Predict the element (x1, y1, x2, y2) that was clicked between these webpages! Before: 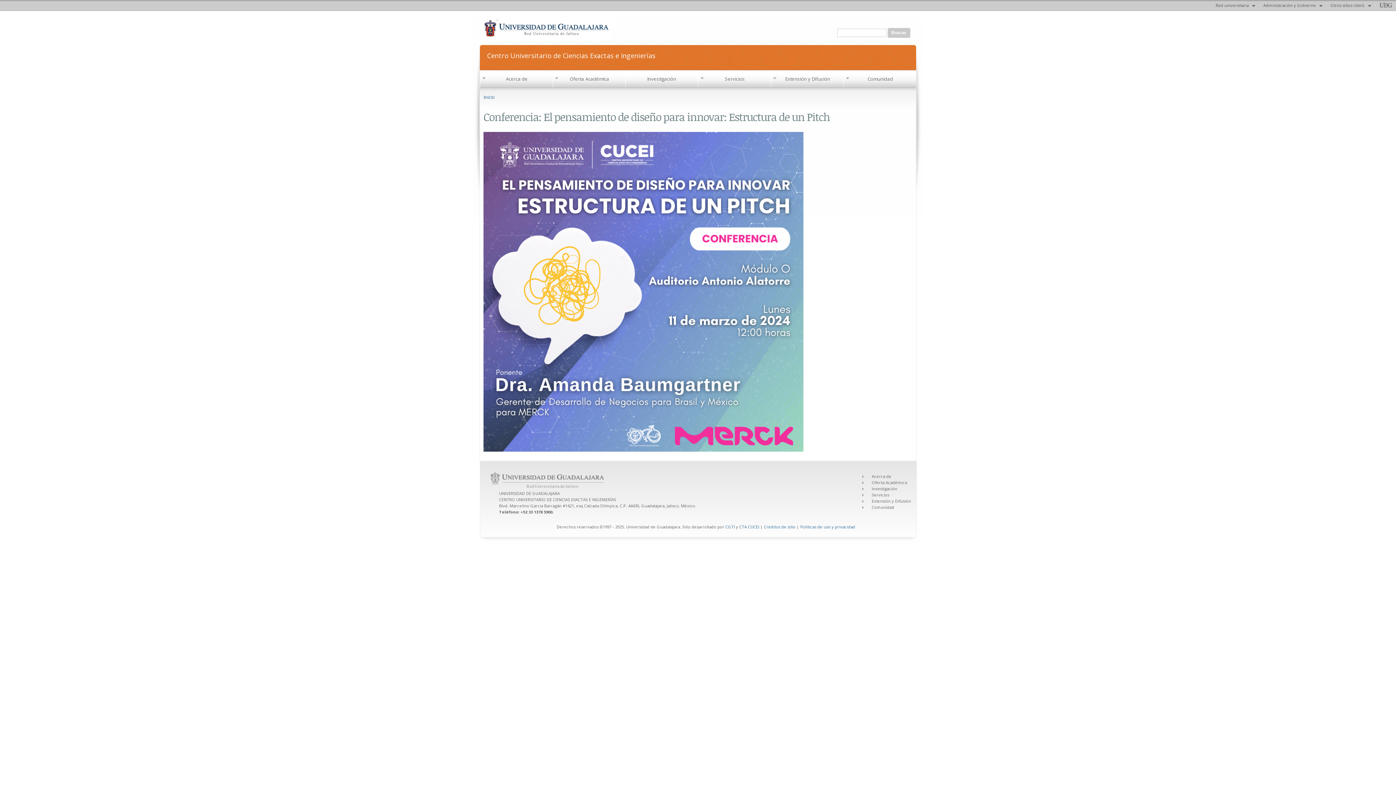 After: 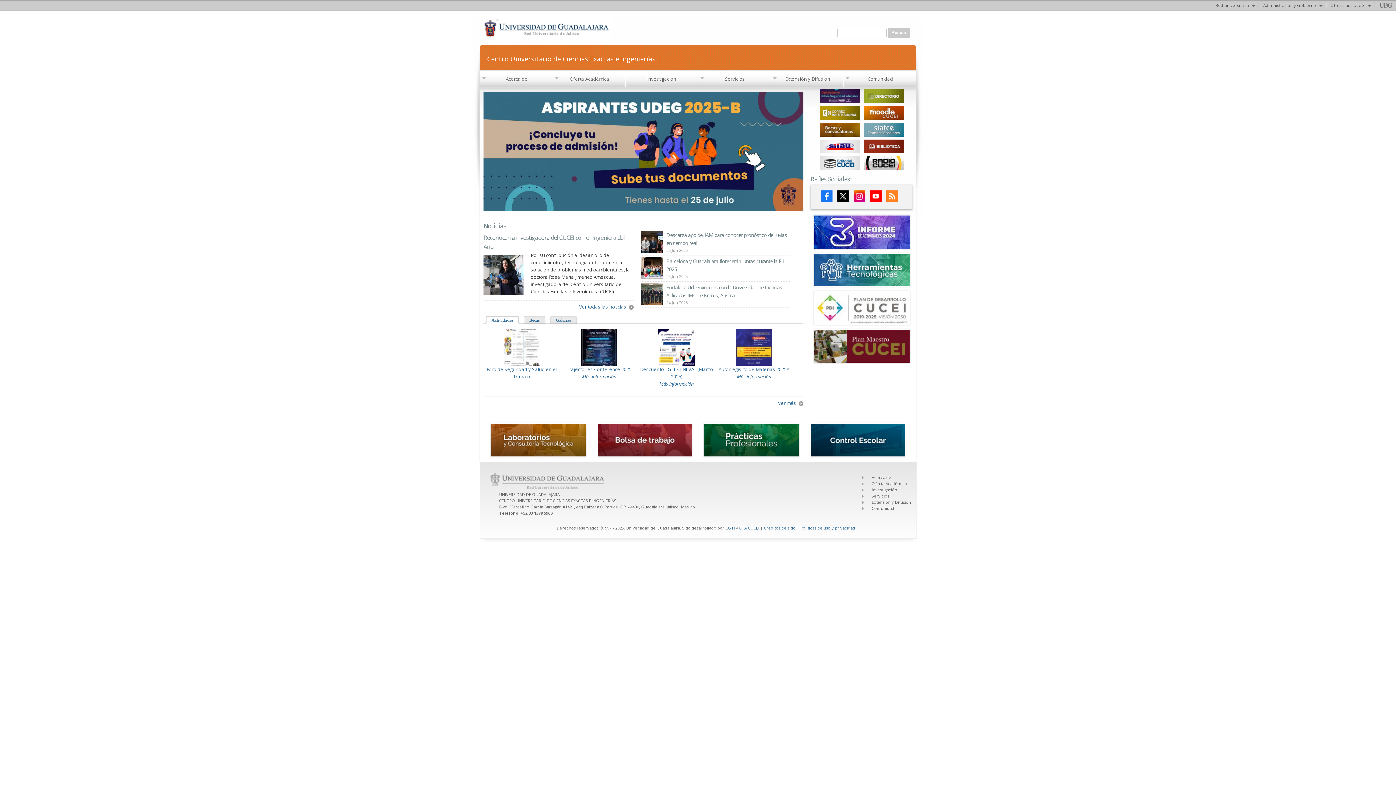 Action: label: Inicio bbox: (483, 93, 494, 100)